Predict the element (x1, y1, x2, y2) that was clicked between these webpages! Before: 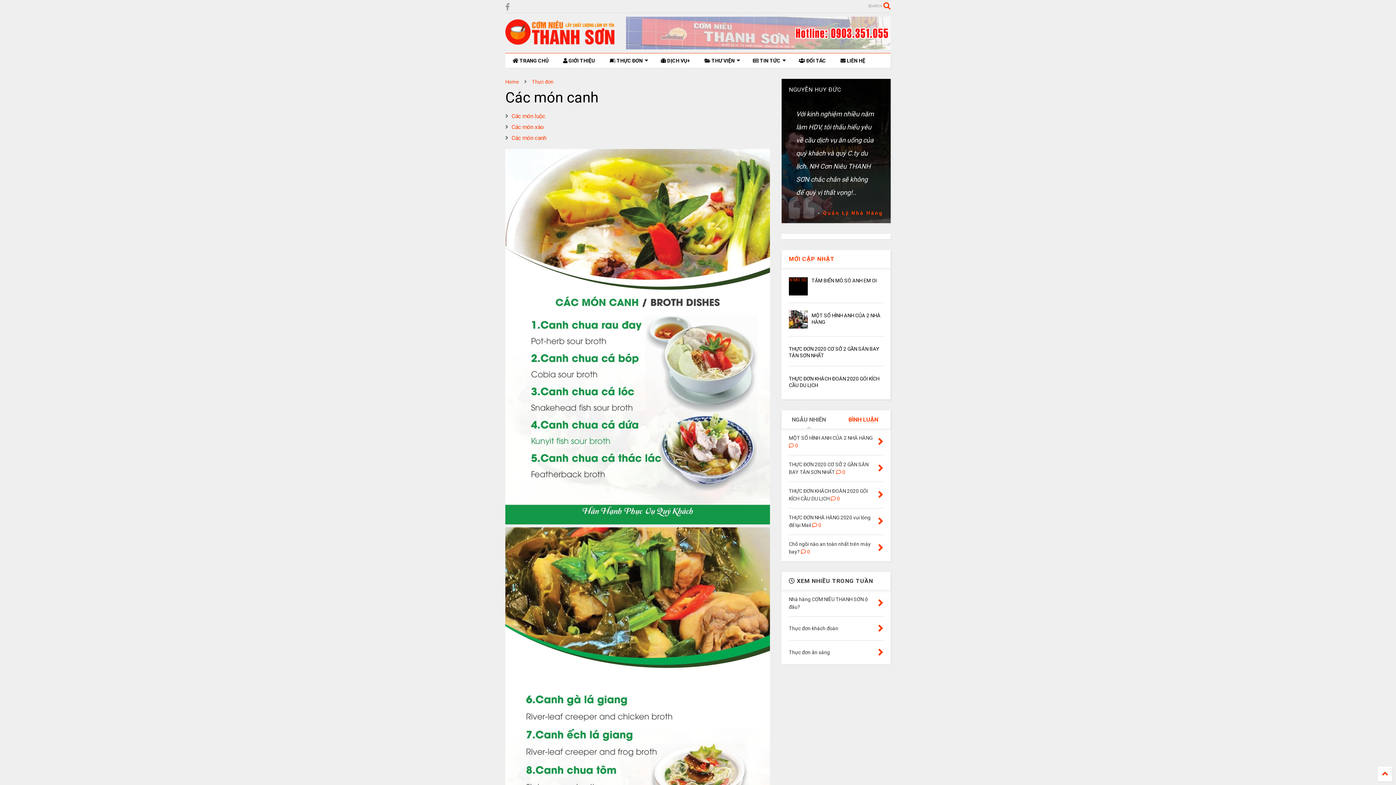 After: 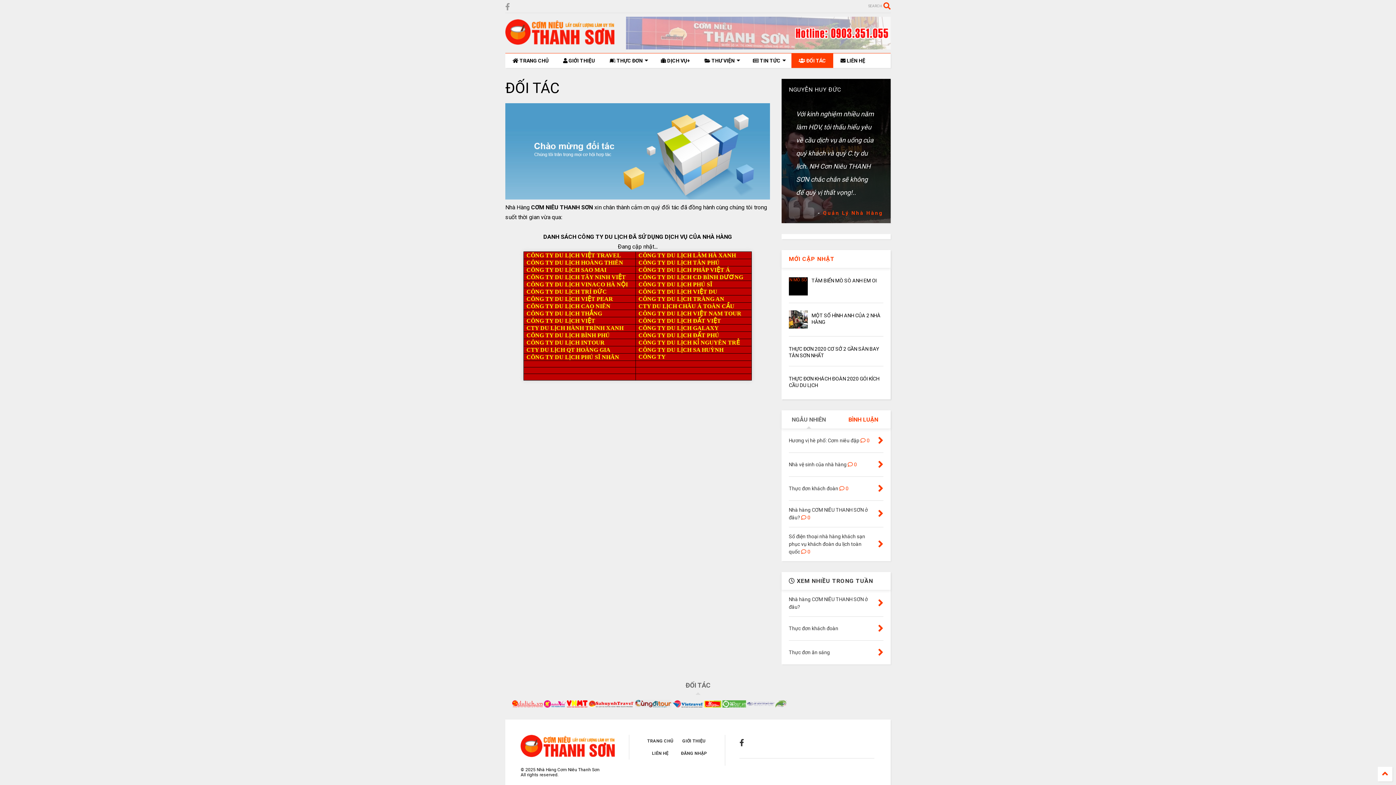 Action: label:  ĐỐI TÁC bbox: (791, 53, 833, 68)